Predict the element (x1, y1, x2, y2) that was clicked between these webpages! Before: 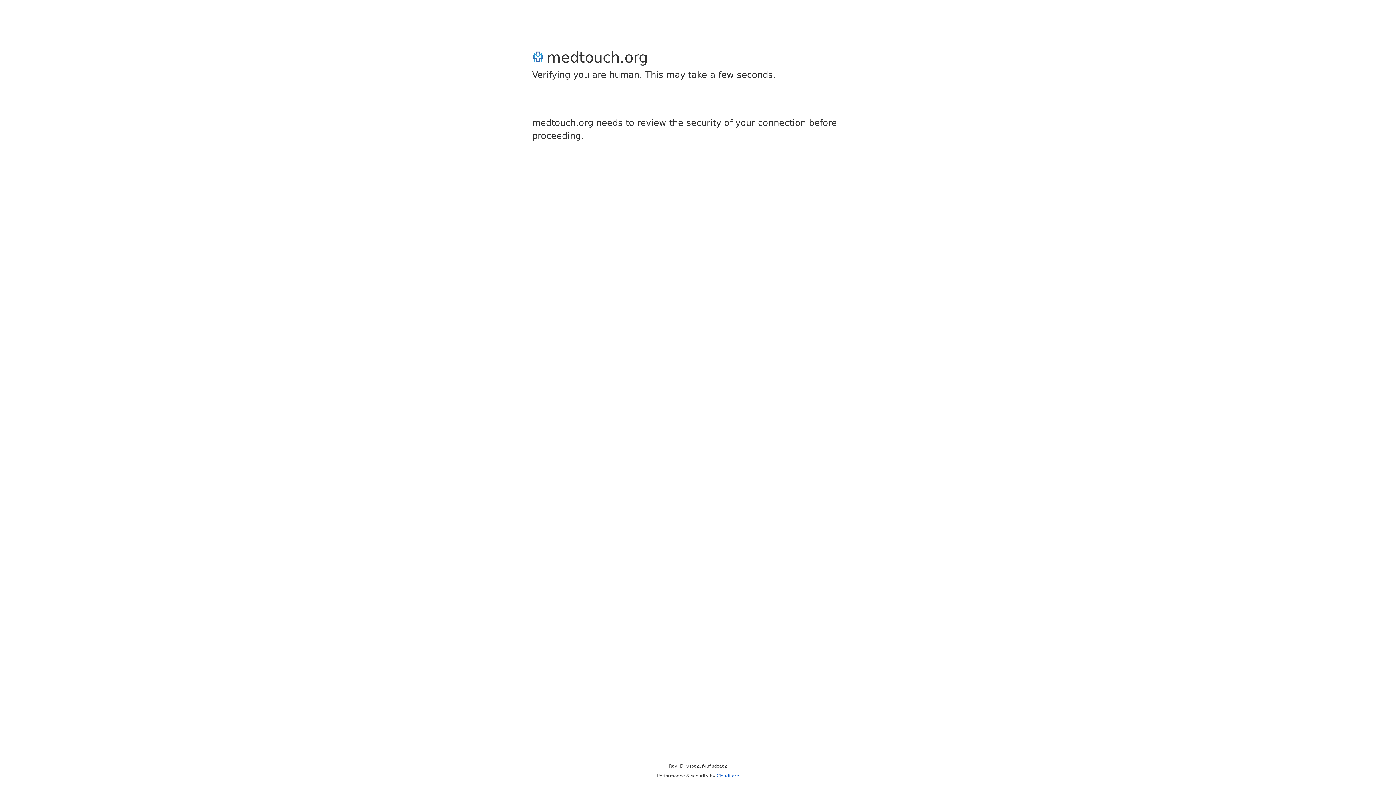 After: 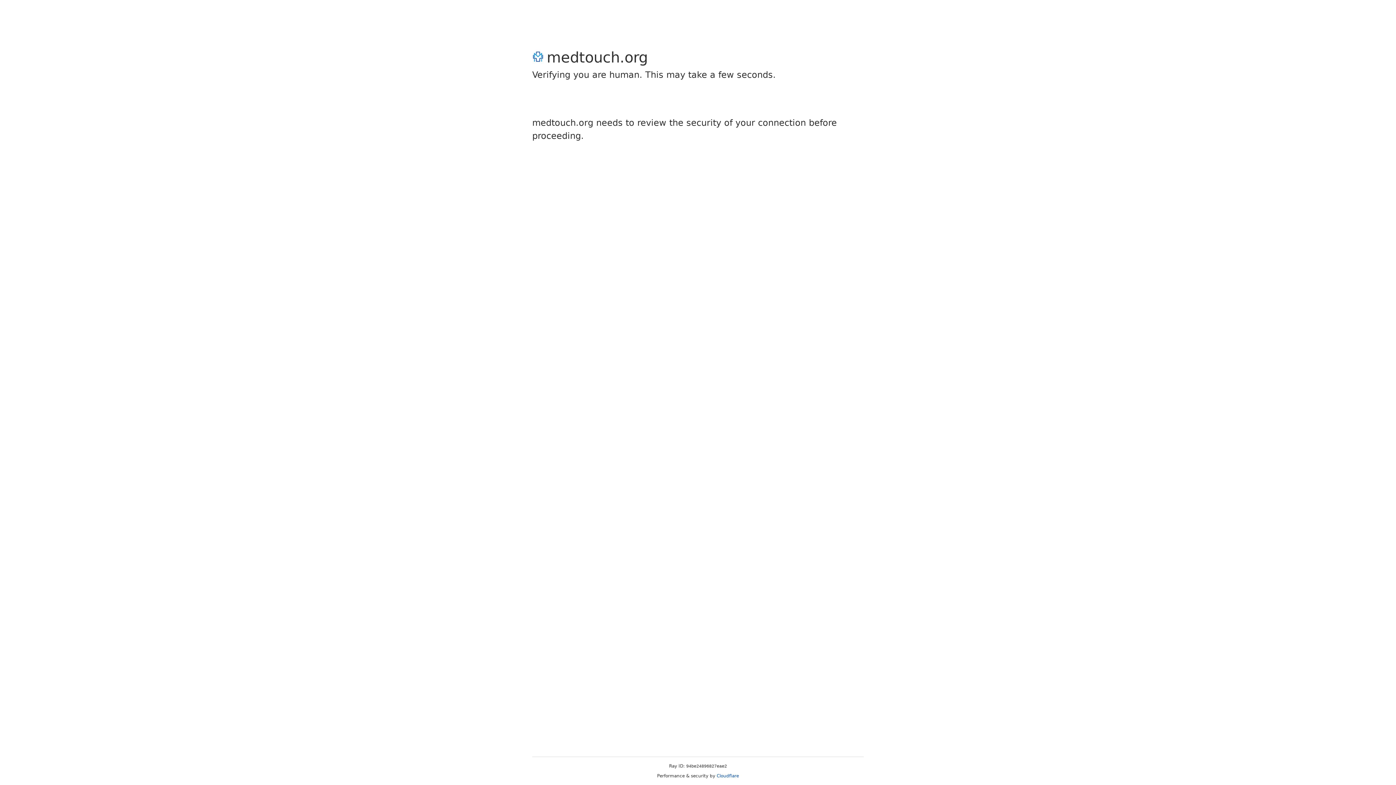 Action: label: Cloudflare bbox: (716, 773, 739, 778)